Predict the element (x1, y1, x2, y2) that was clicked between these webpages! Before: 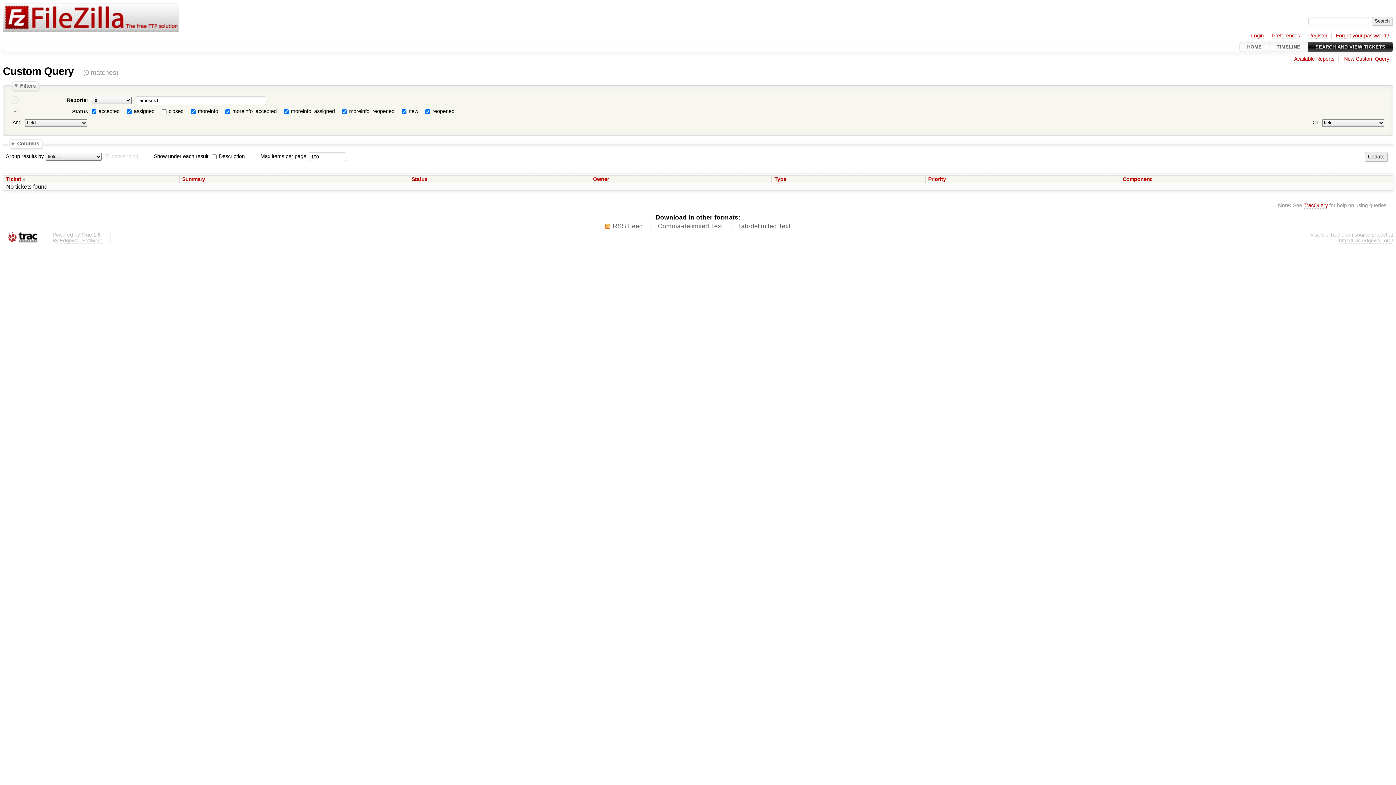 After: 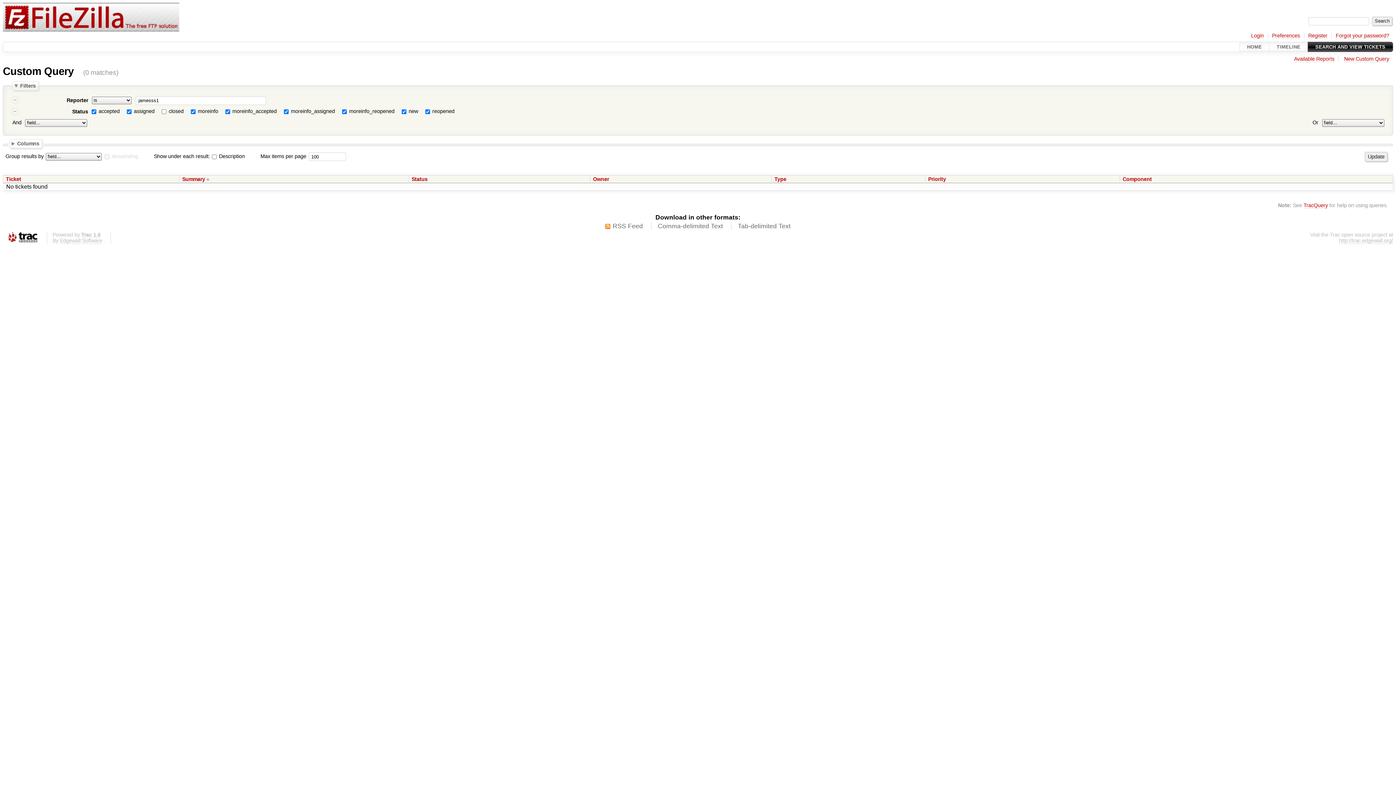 Action: label: Summary bbox: (182, 176, 209, 182)